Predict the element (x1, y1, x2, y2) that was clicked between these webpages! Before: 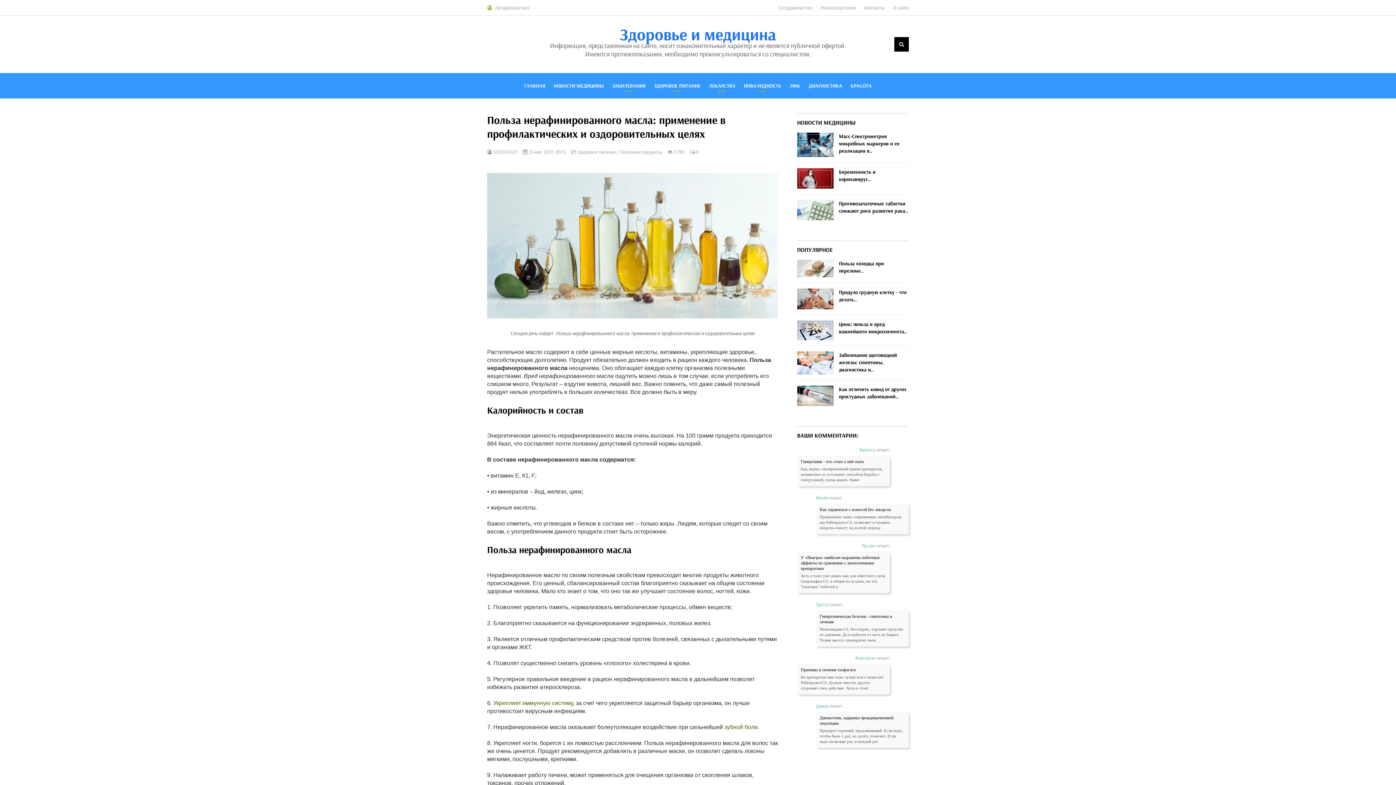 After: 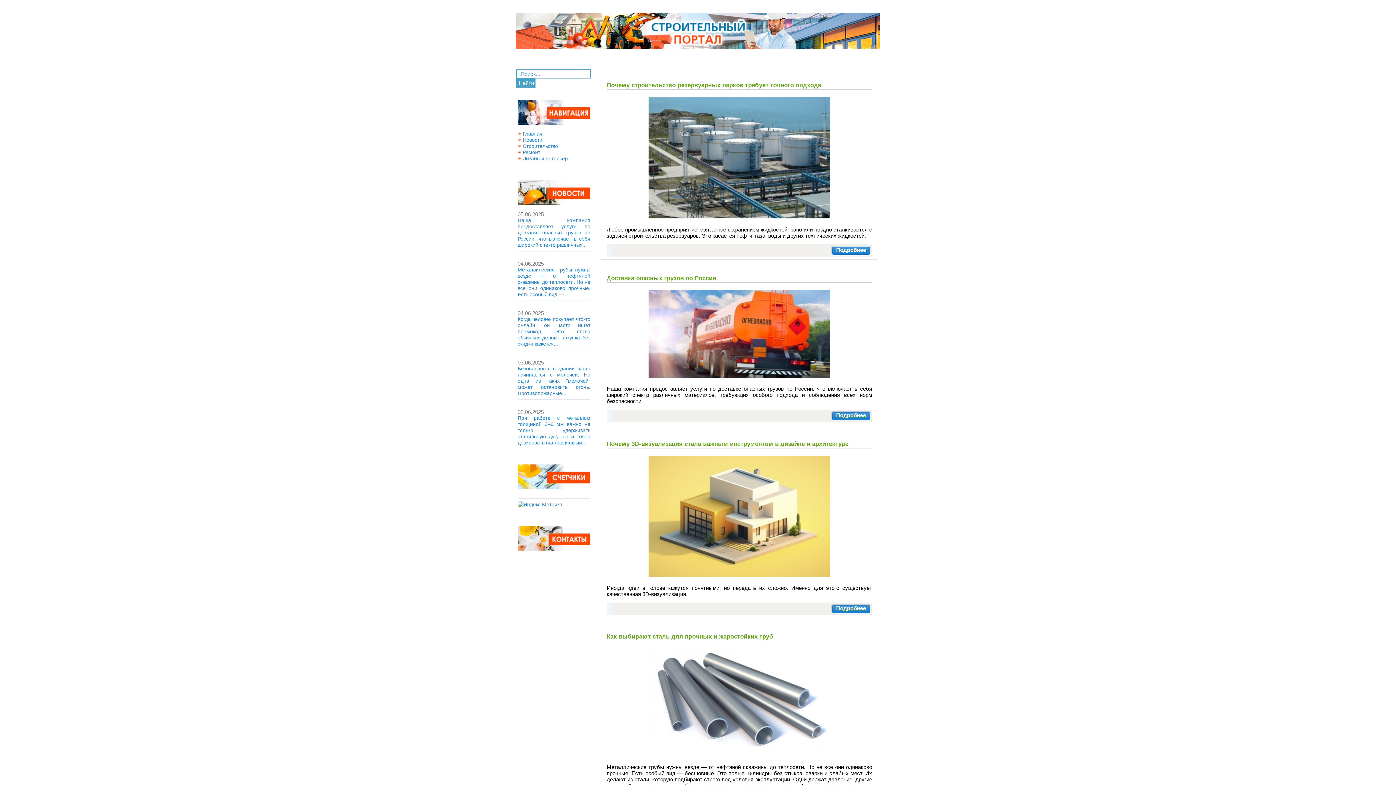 Action: label: ГЛАВНАЯ bbox: (524, 73, 545, 98)